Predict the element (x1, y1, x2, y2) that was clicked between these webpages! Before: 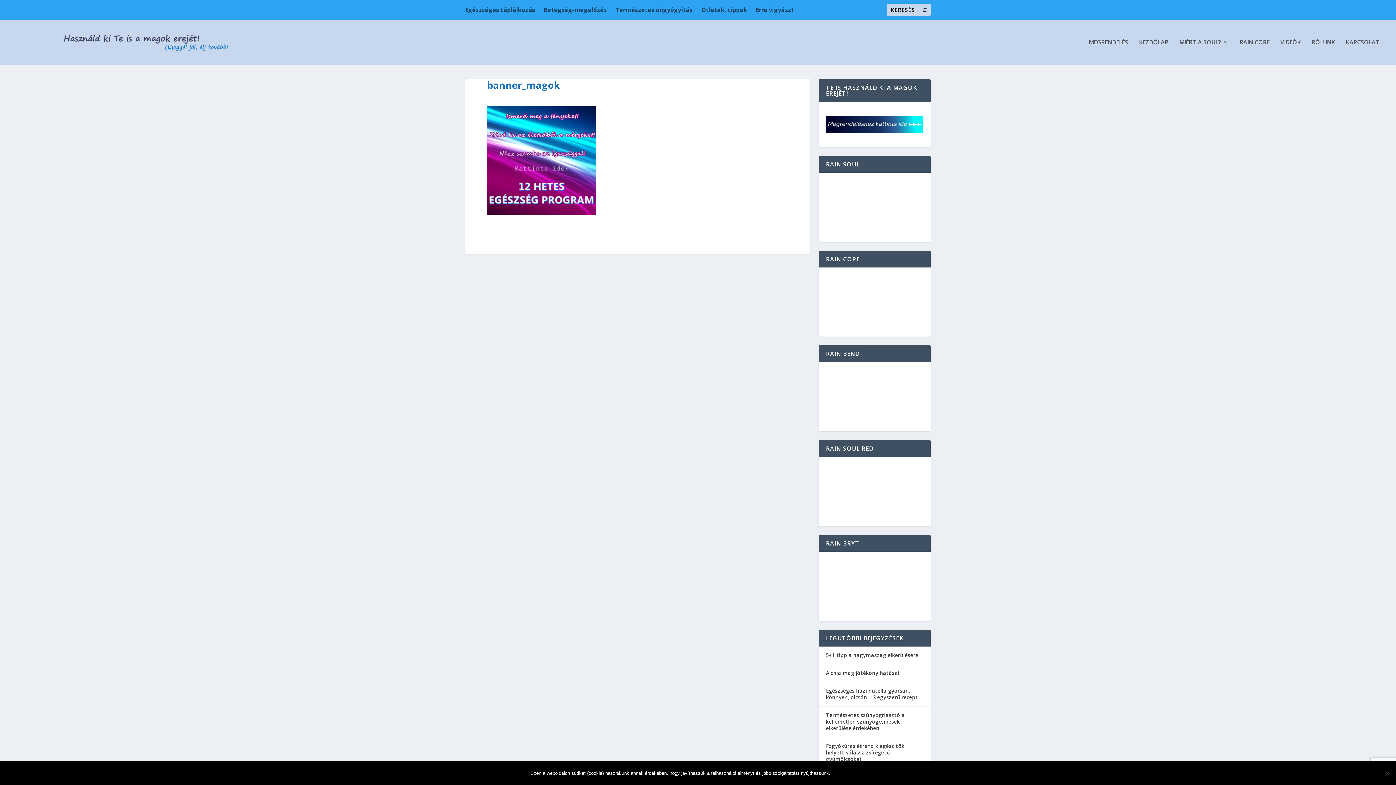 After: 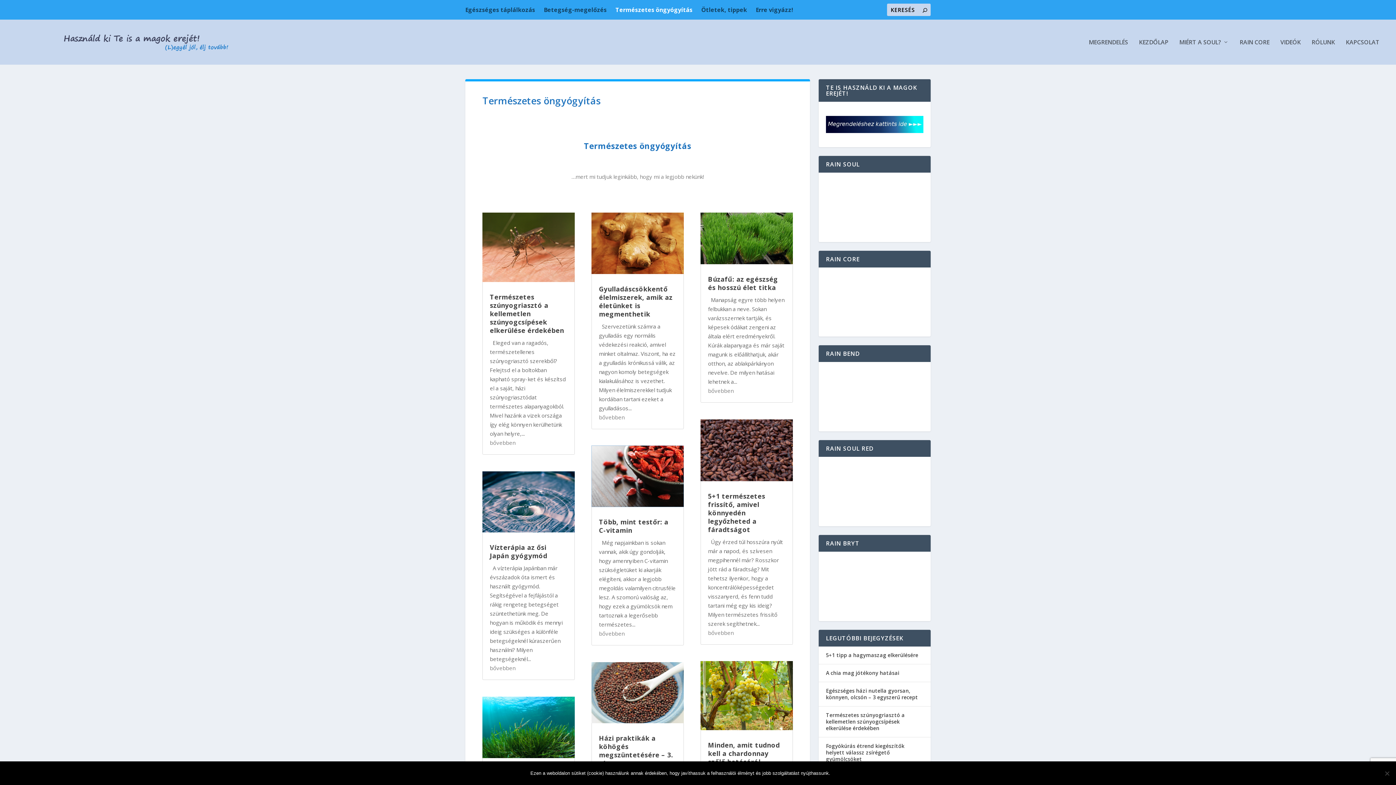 Action: label: Természetes öngyógyítás bbox: (615, 0, 692, 19)